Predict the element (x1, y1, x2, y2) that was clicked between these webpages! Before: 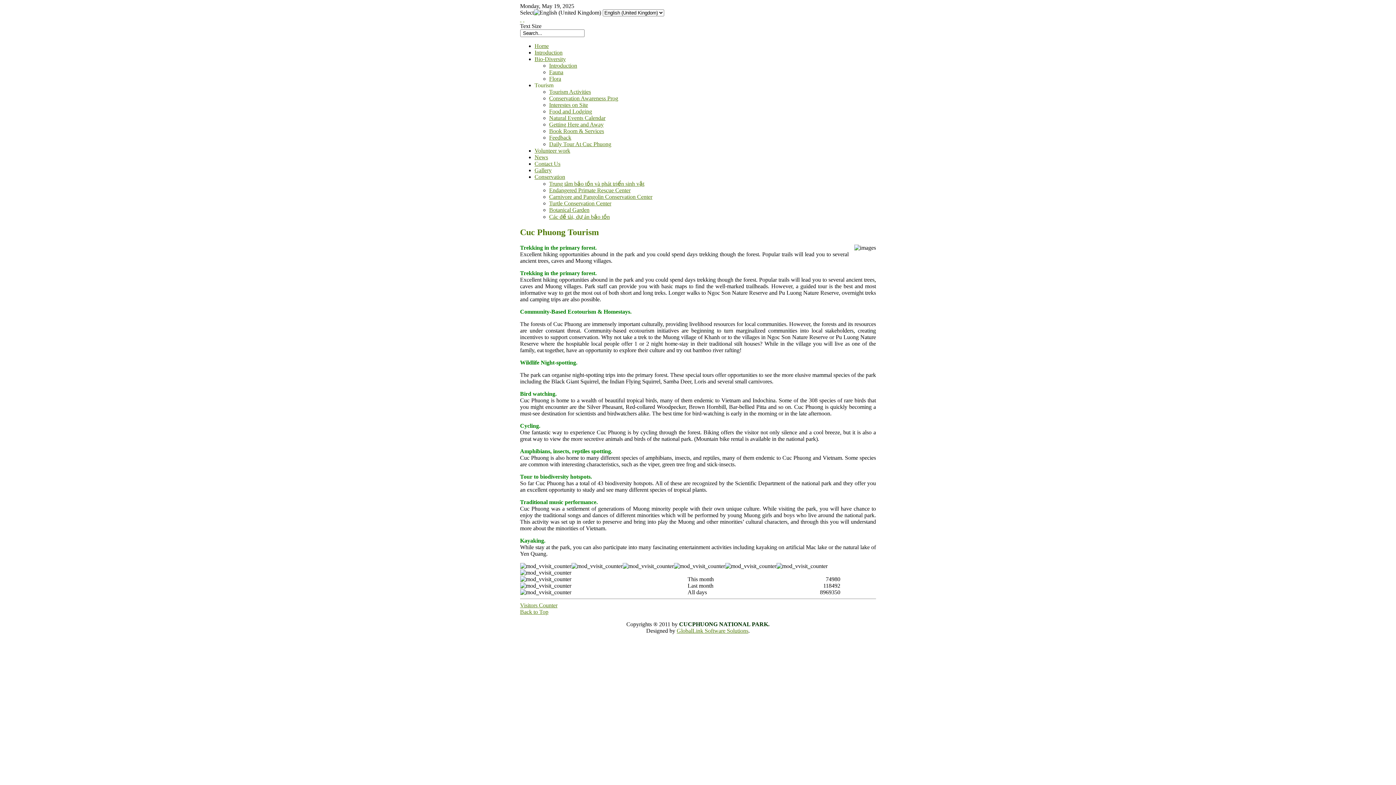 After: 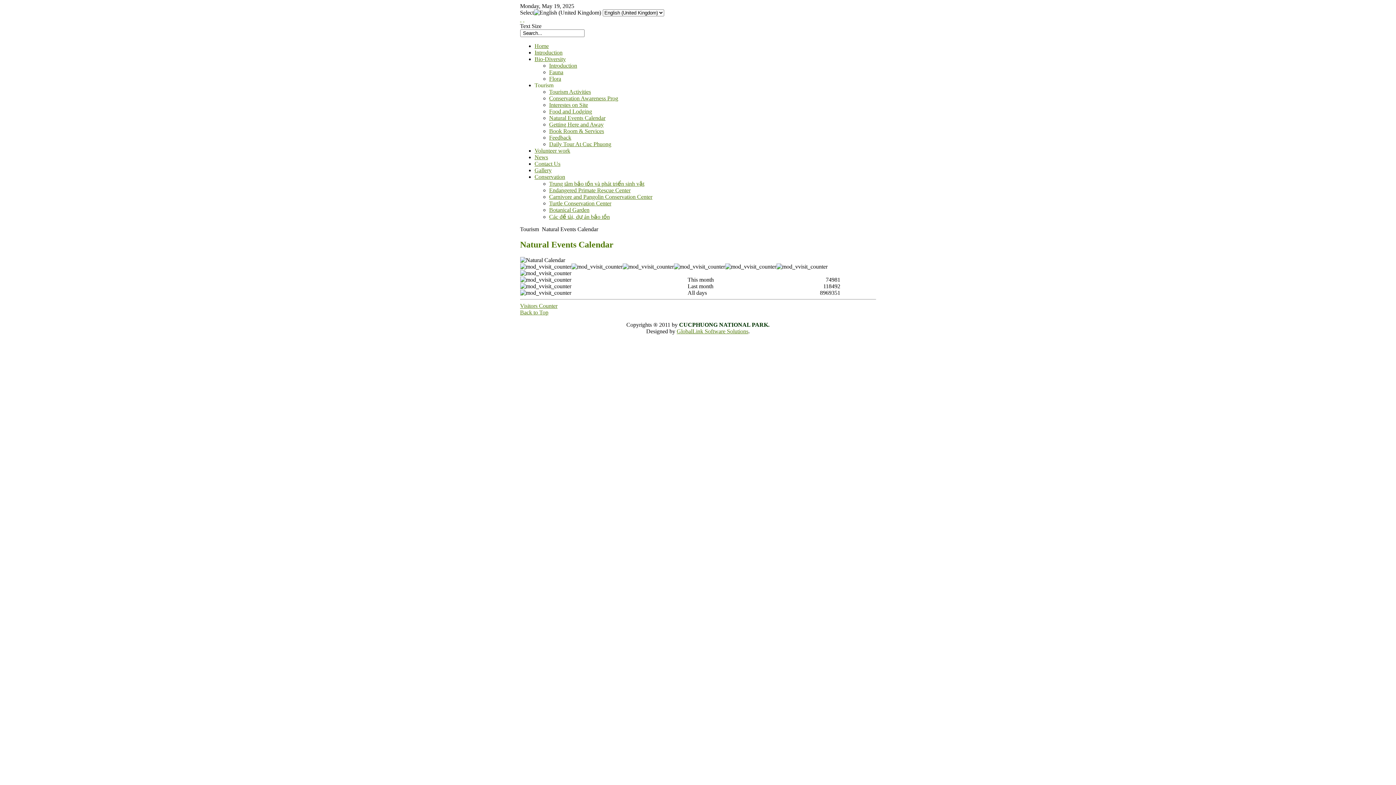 Action: label: Natural Events Calendar bbox: (549, 114, 605, 121)